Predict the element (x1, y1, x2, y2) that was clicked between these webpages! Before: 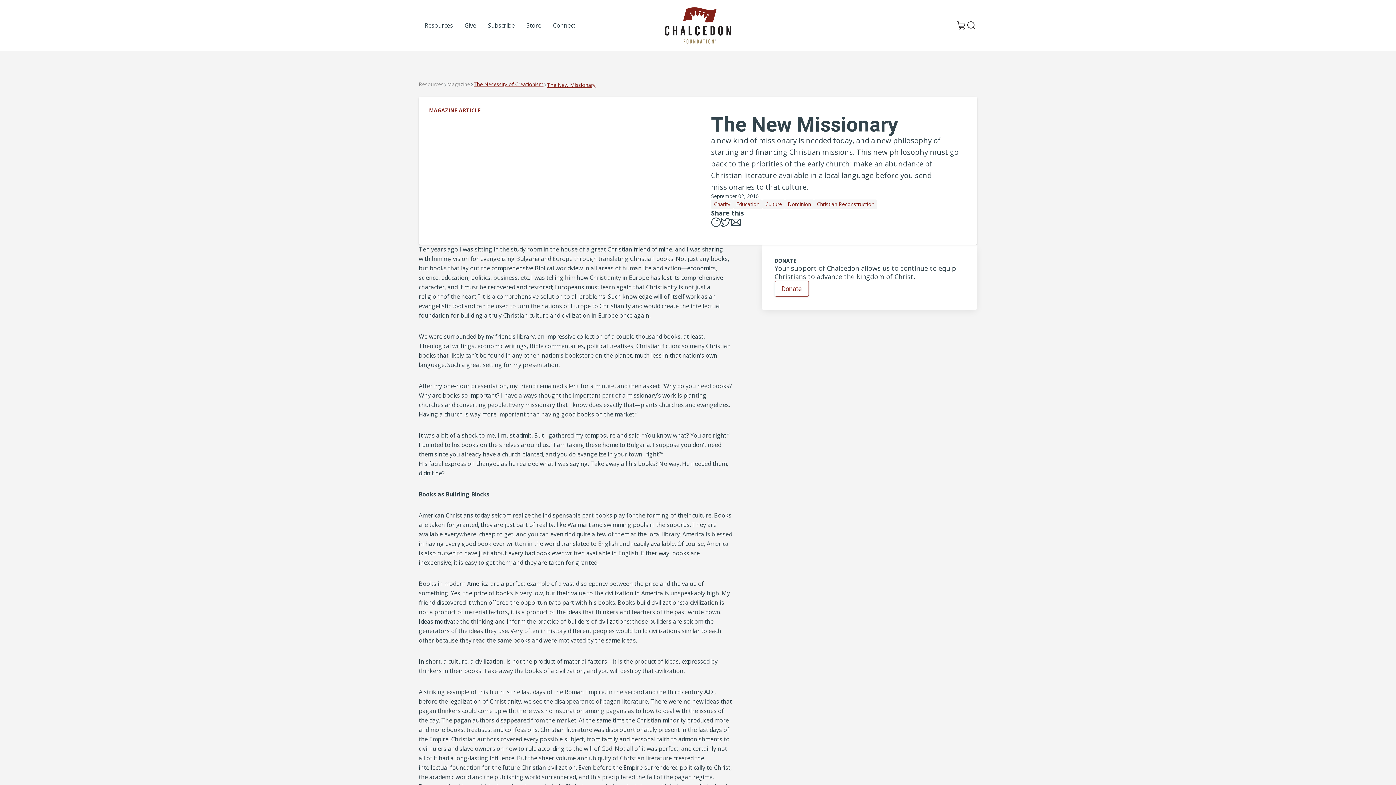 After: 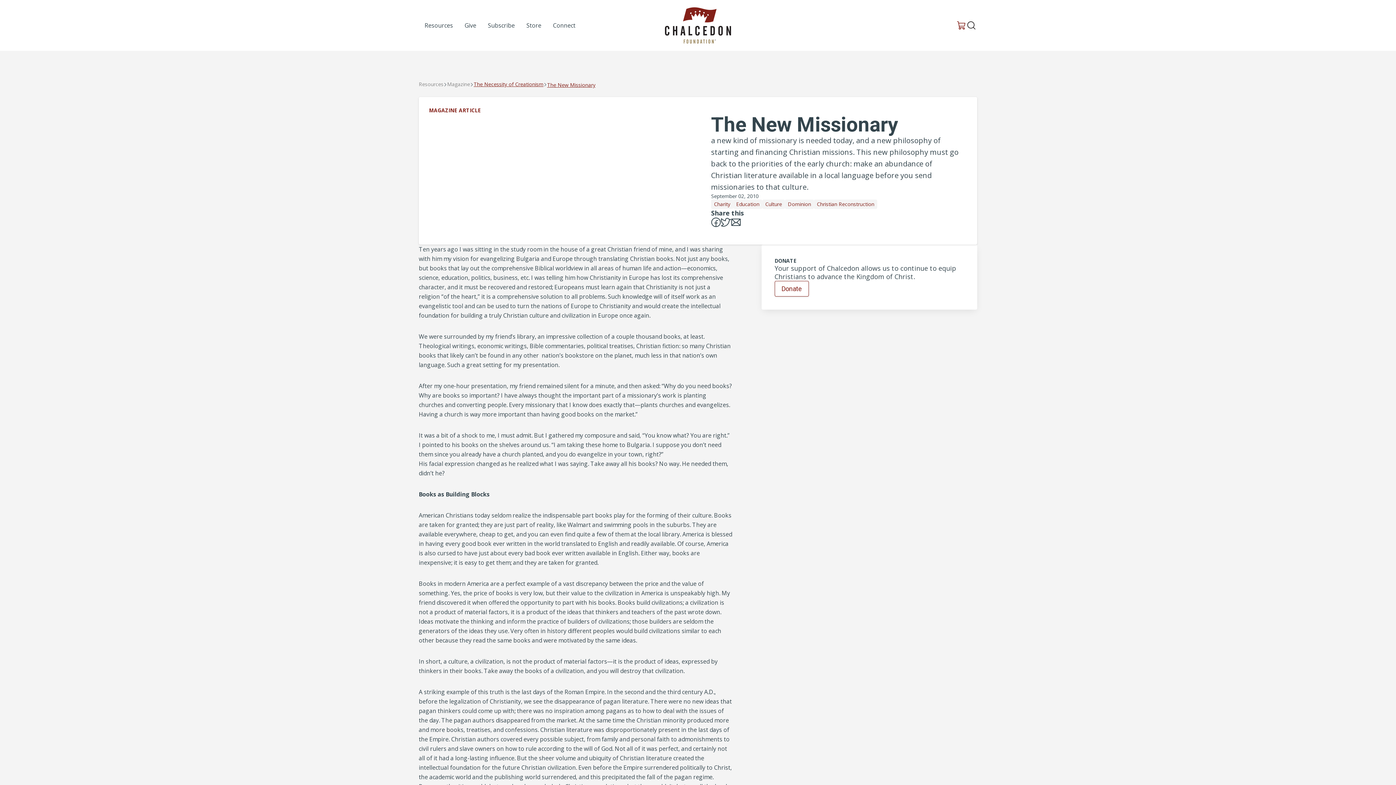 Action: bbox: (957, 21, 965, 29) label: View Cart